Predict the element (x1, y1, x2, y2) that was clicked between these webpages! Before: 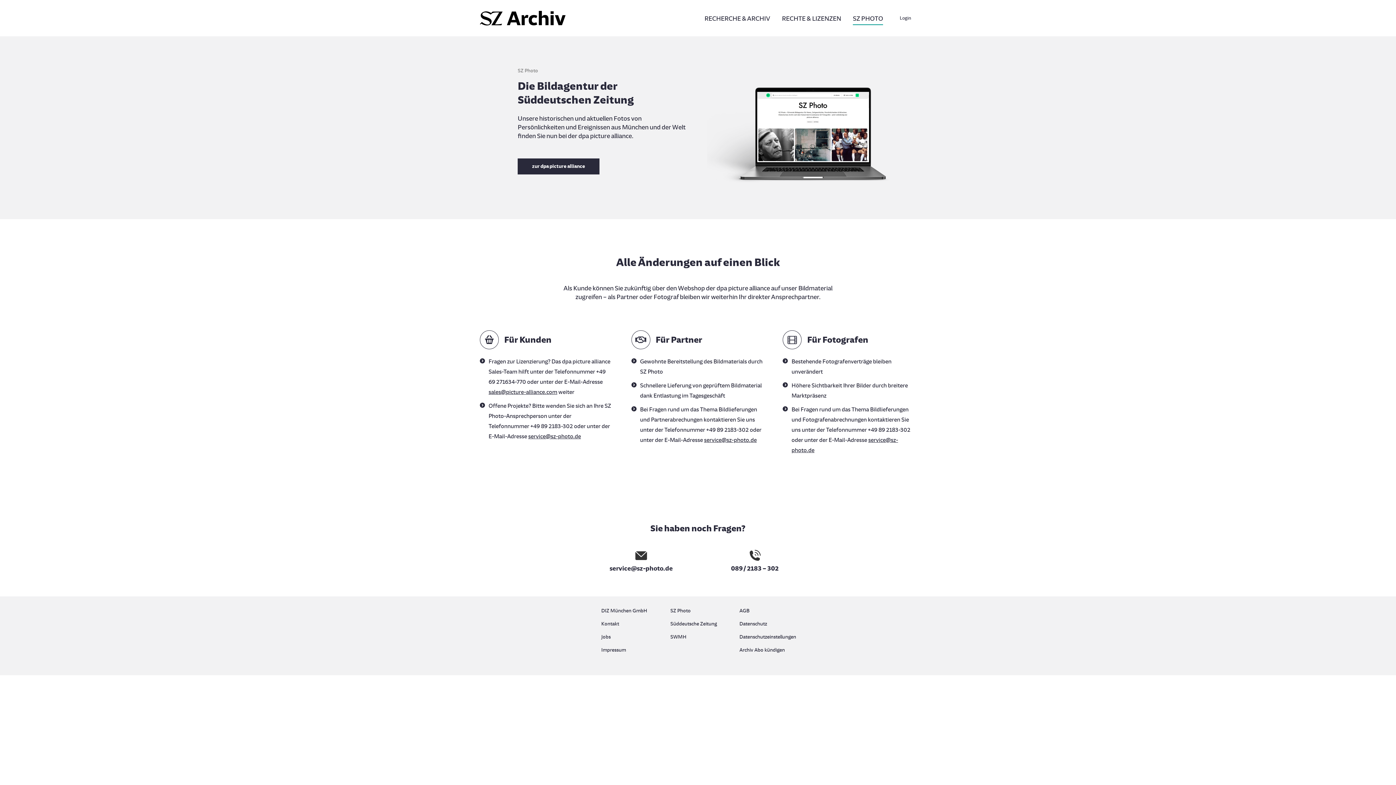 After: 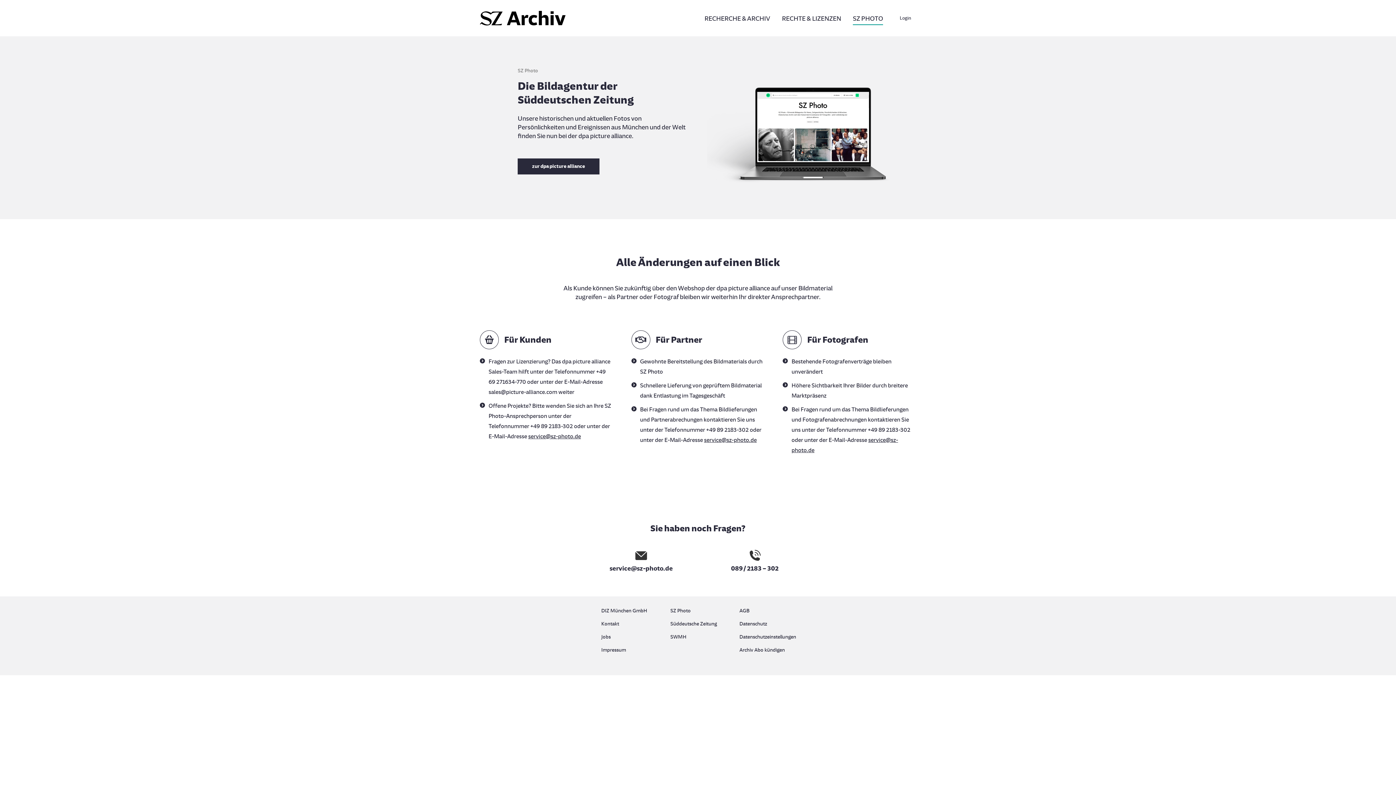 Action: label: sales@picture-alliance.com bbox: (488, 388, 557, 395)